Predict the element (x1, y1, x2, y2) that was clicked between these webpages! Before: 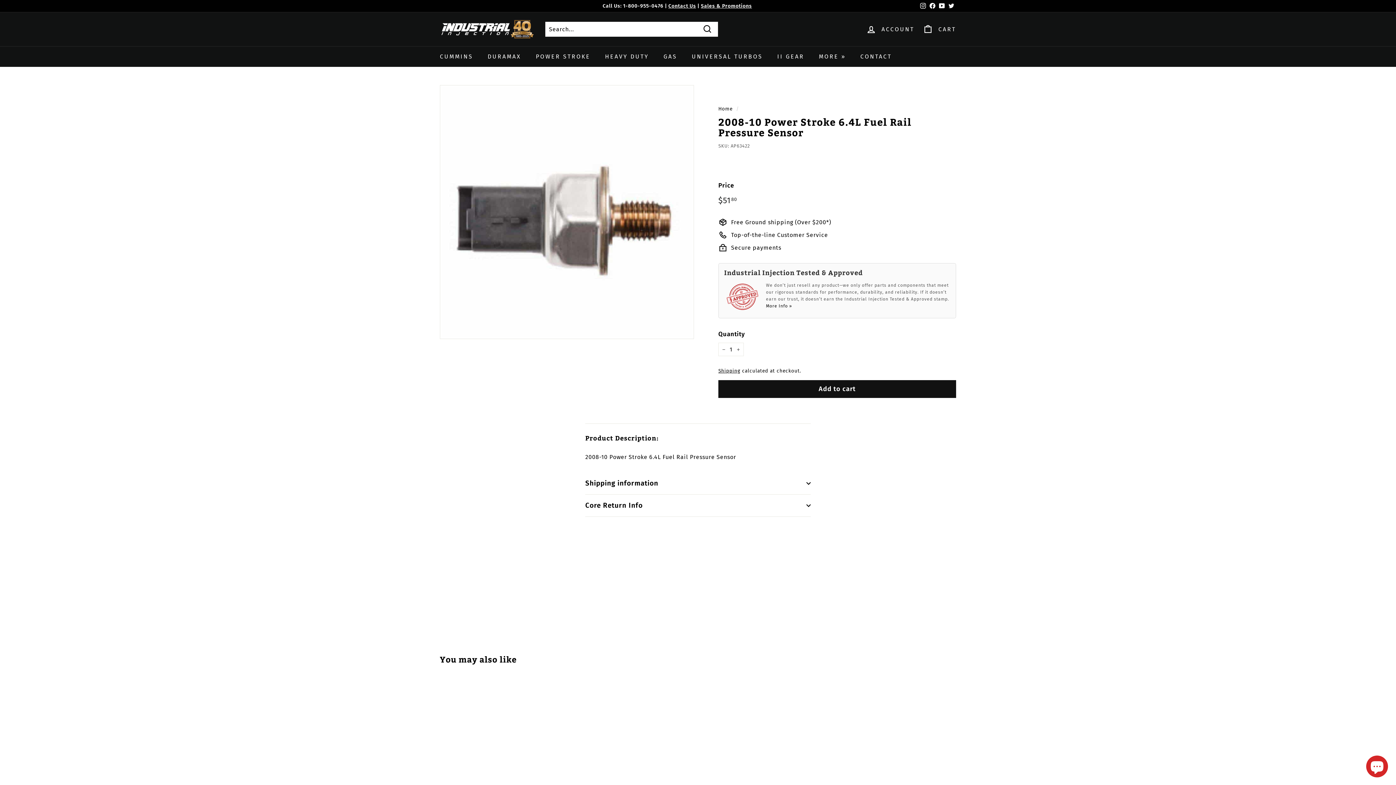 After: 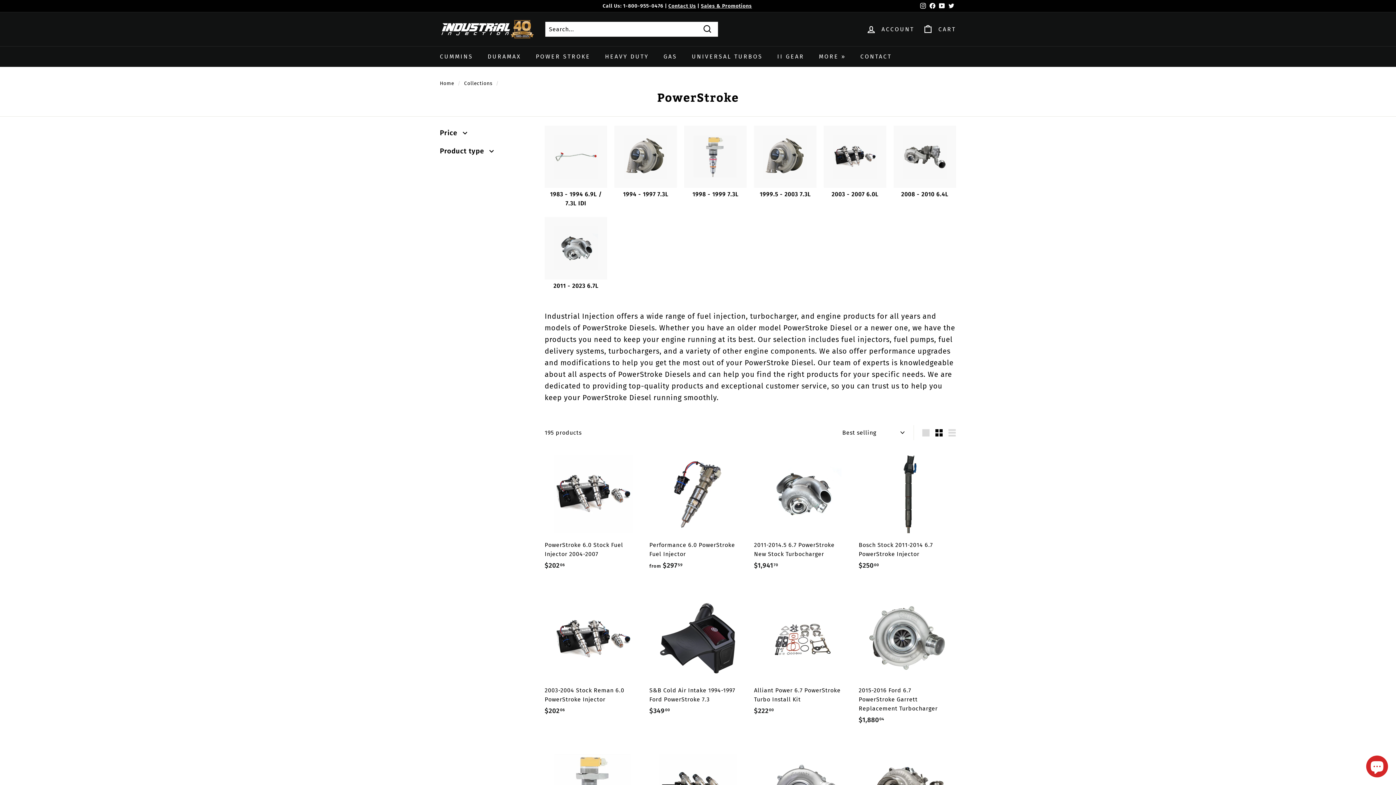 Action: bbox: (528, 46, 597, 66) label: POWER STROKE